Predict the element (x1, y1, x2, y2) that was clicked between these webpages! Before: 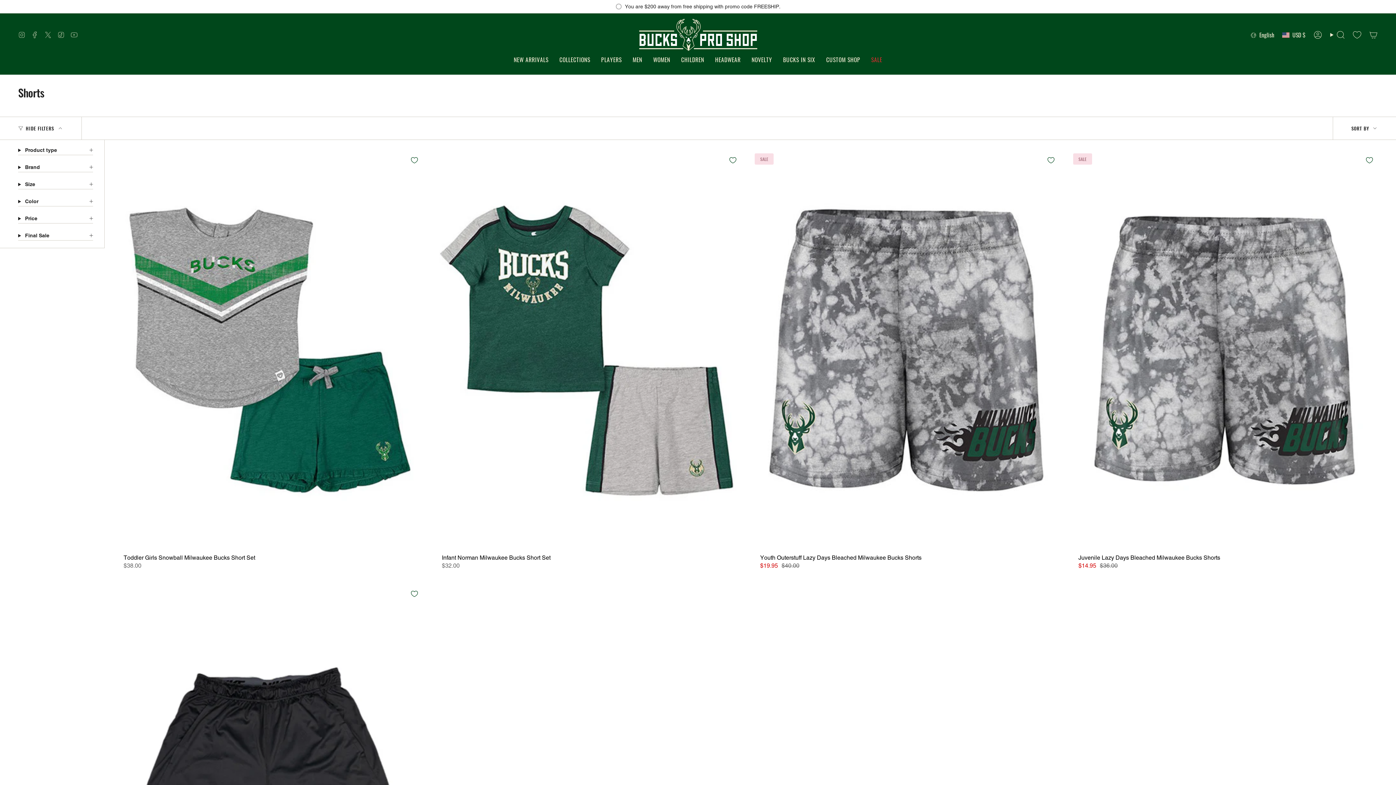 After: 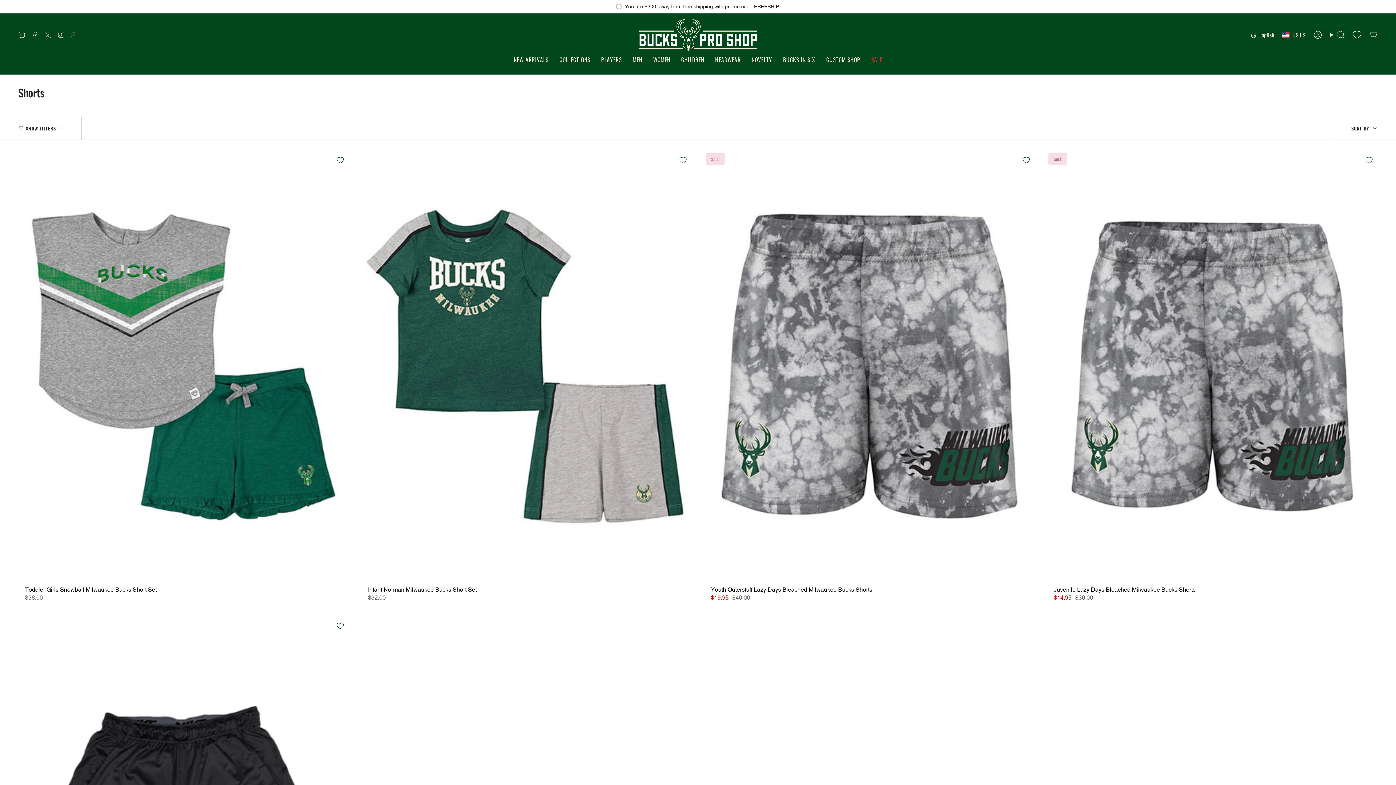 Action: bbox: (0, 117, 81, 139) label: HIDE FILTERS